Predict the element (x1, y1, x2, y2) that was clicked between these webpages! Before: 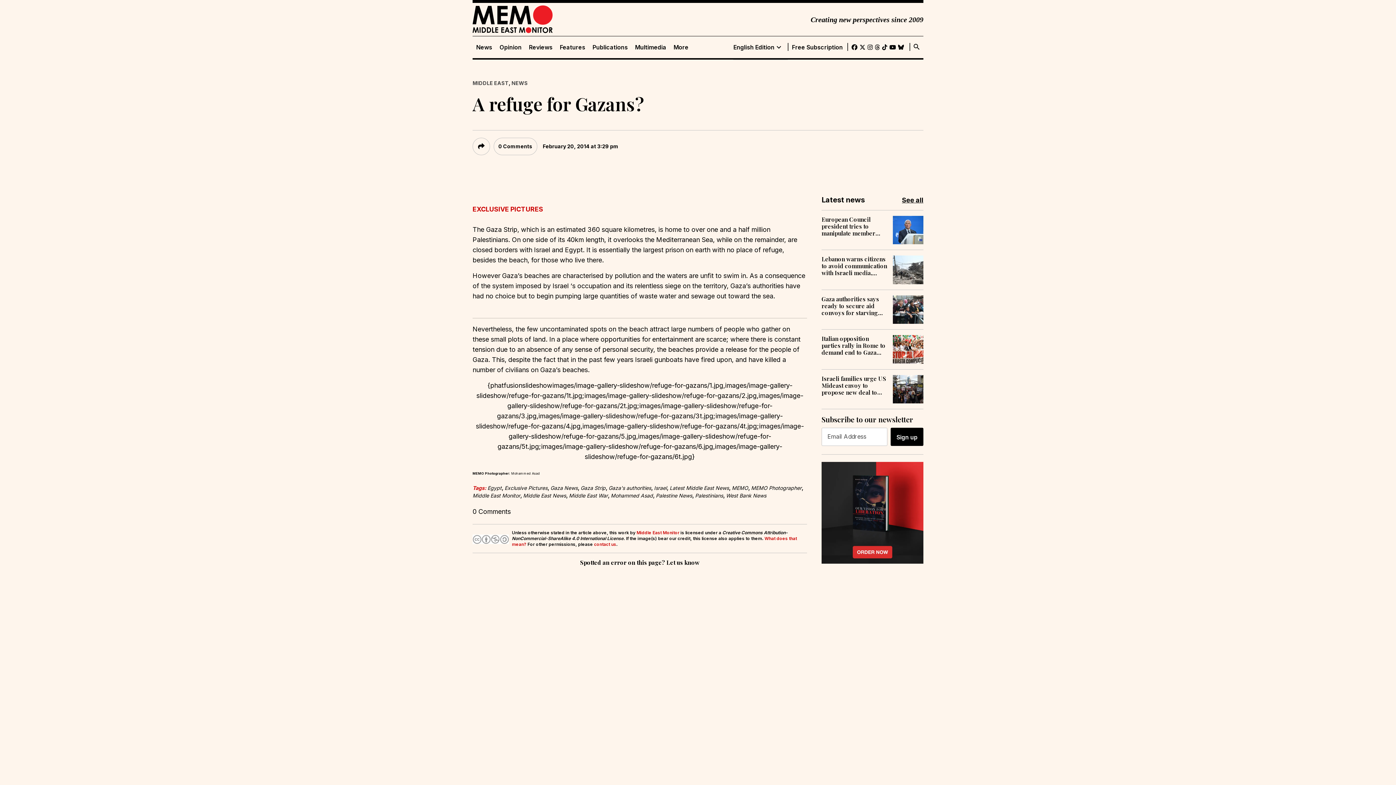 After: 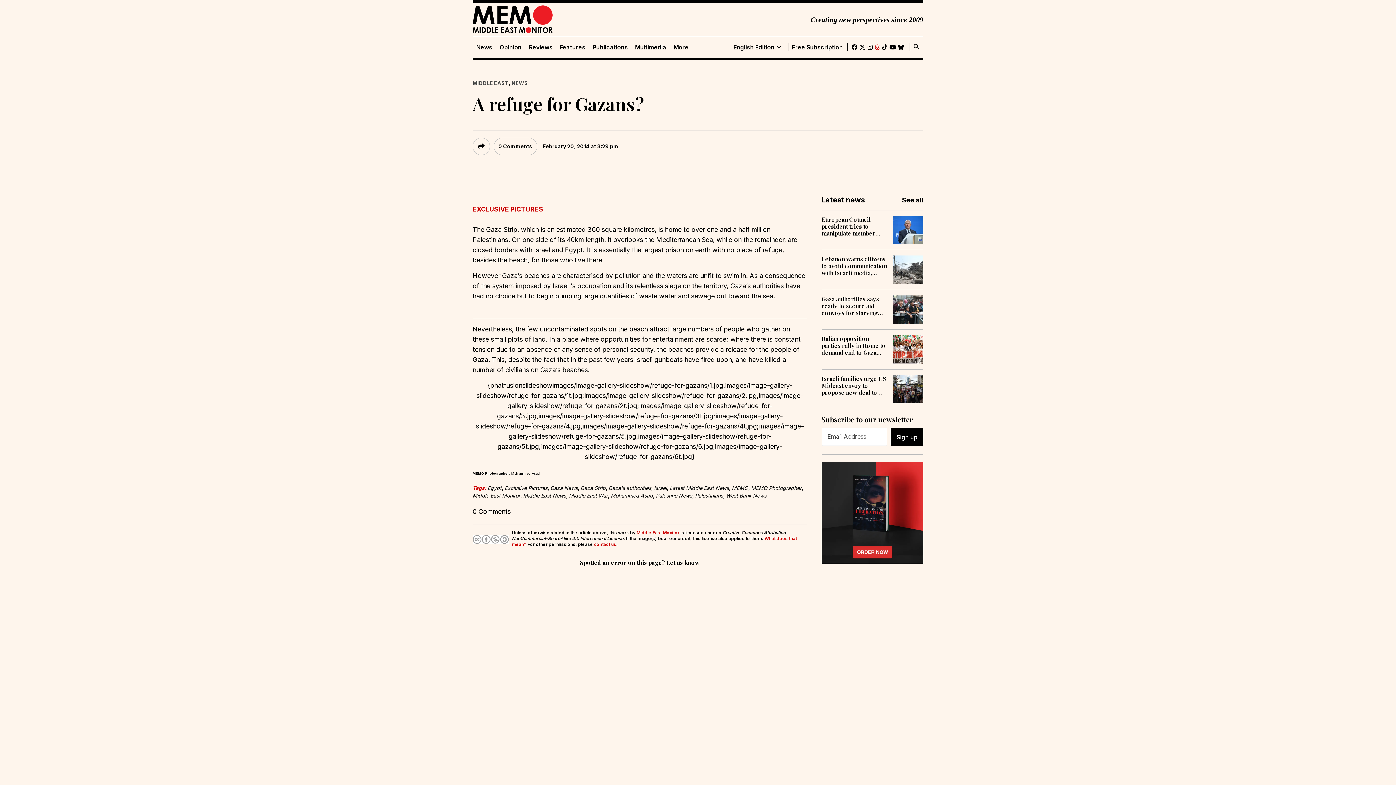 Action: bbox: (875, 42, 880, 52)